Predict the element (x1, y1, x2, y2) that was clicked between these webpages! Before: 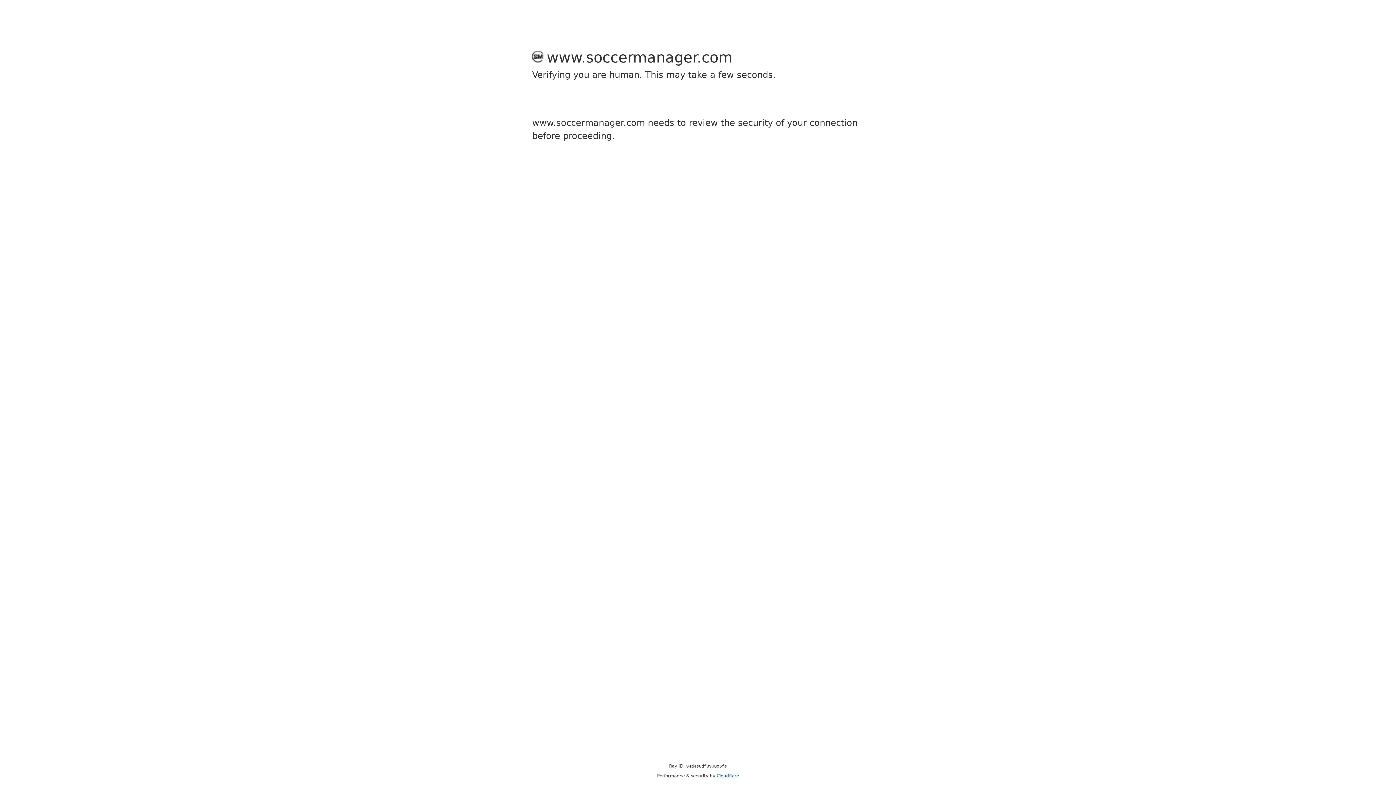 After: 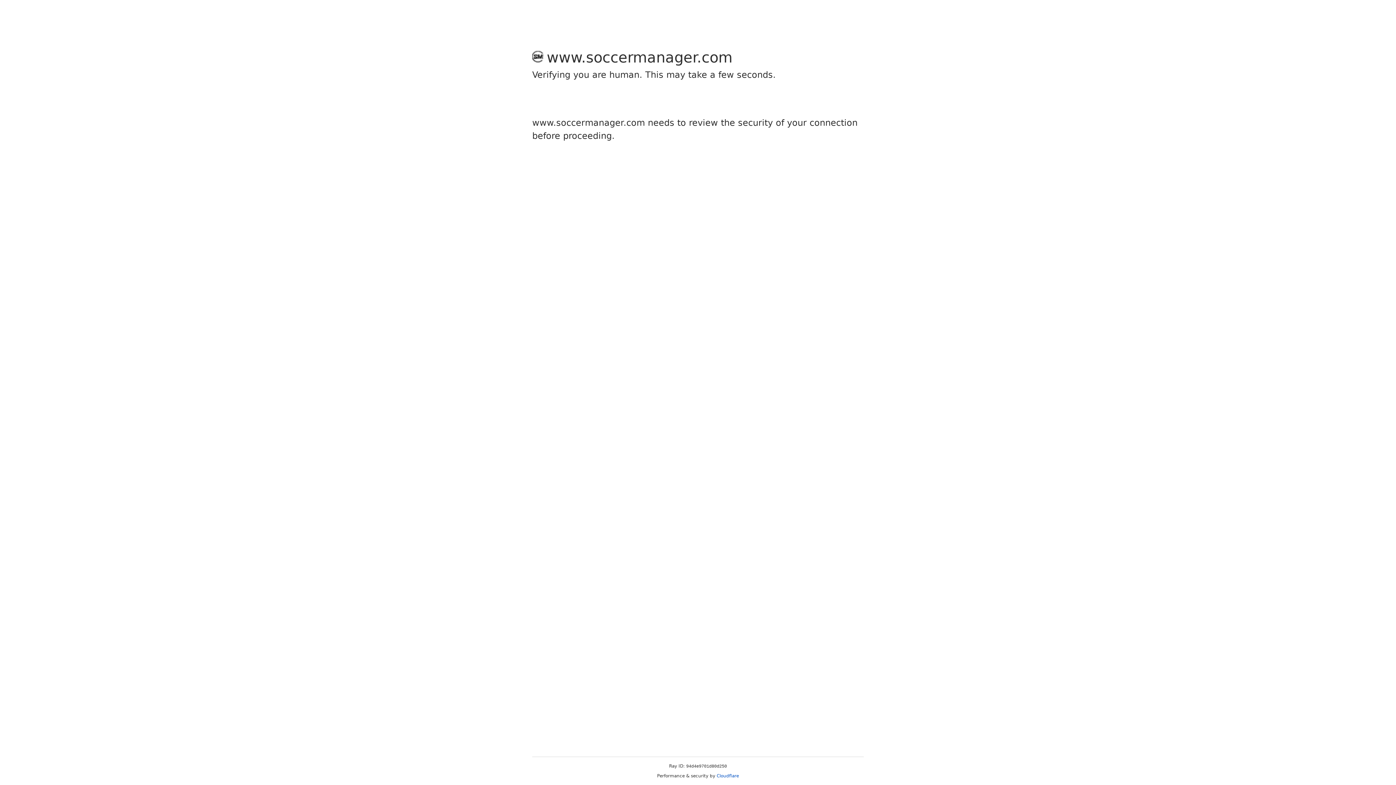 Action: bbox: (716, 773, 739, 778) label: Cloudflare